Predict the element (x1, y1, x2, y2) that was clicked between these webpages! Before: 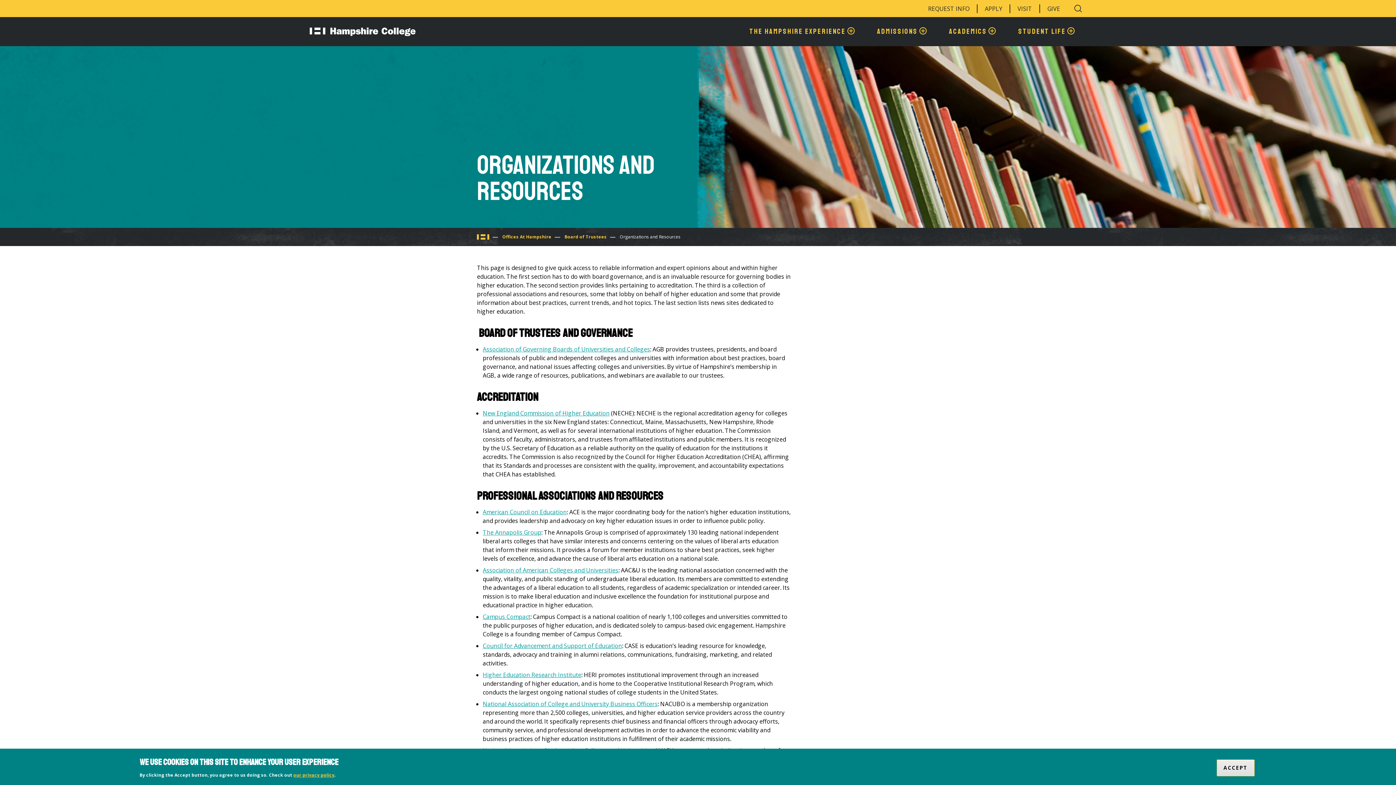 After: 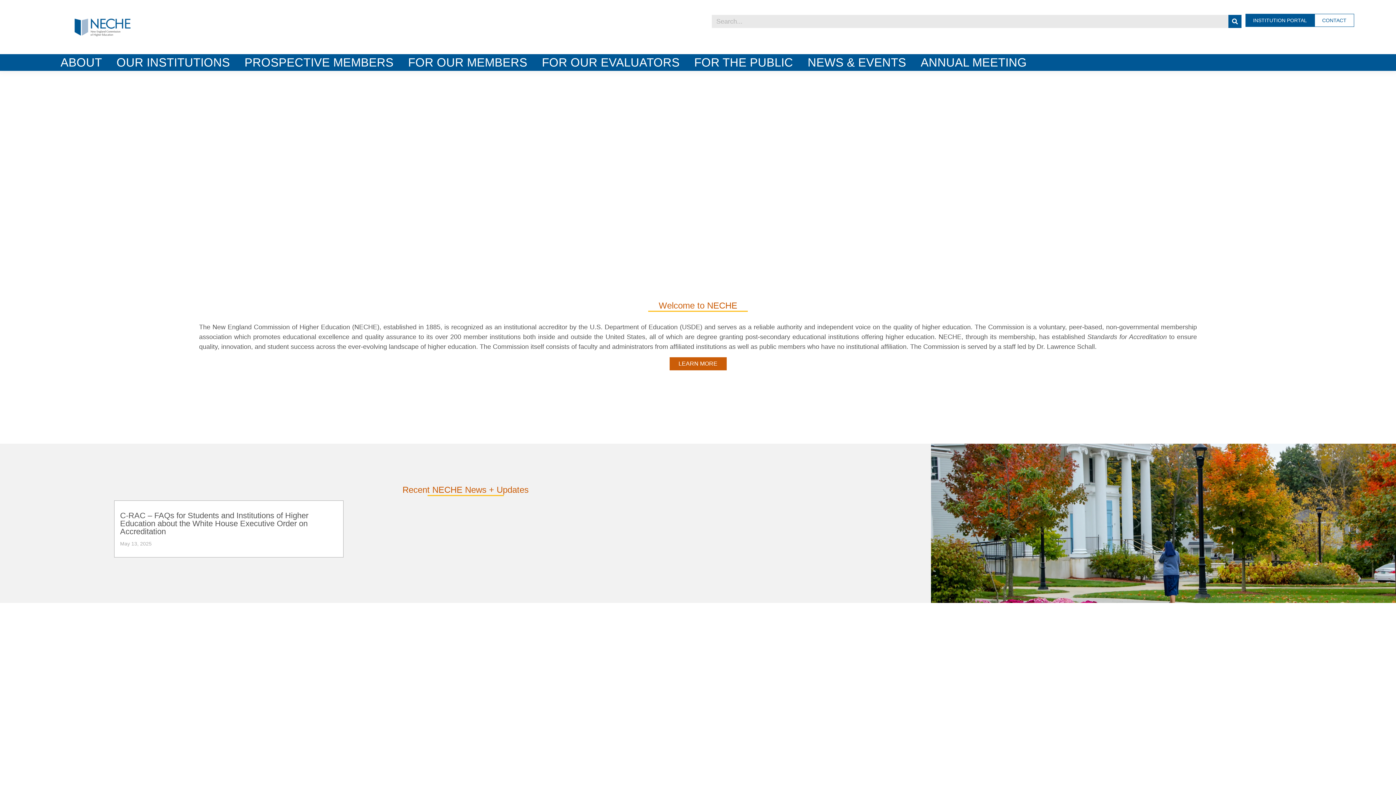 Action: label: New England Commission of Higher Education bbox: (482, 409, 609, 417)